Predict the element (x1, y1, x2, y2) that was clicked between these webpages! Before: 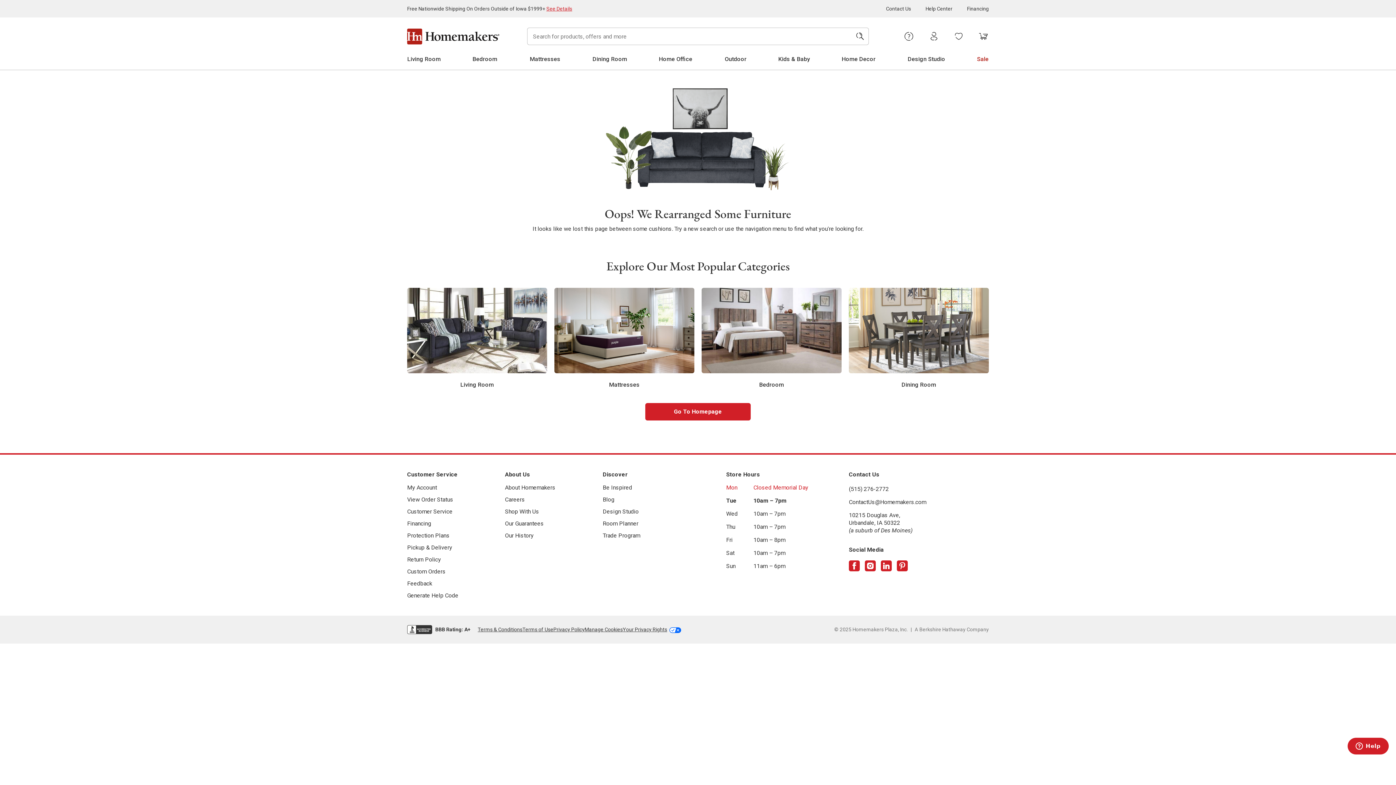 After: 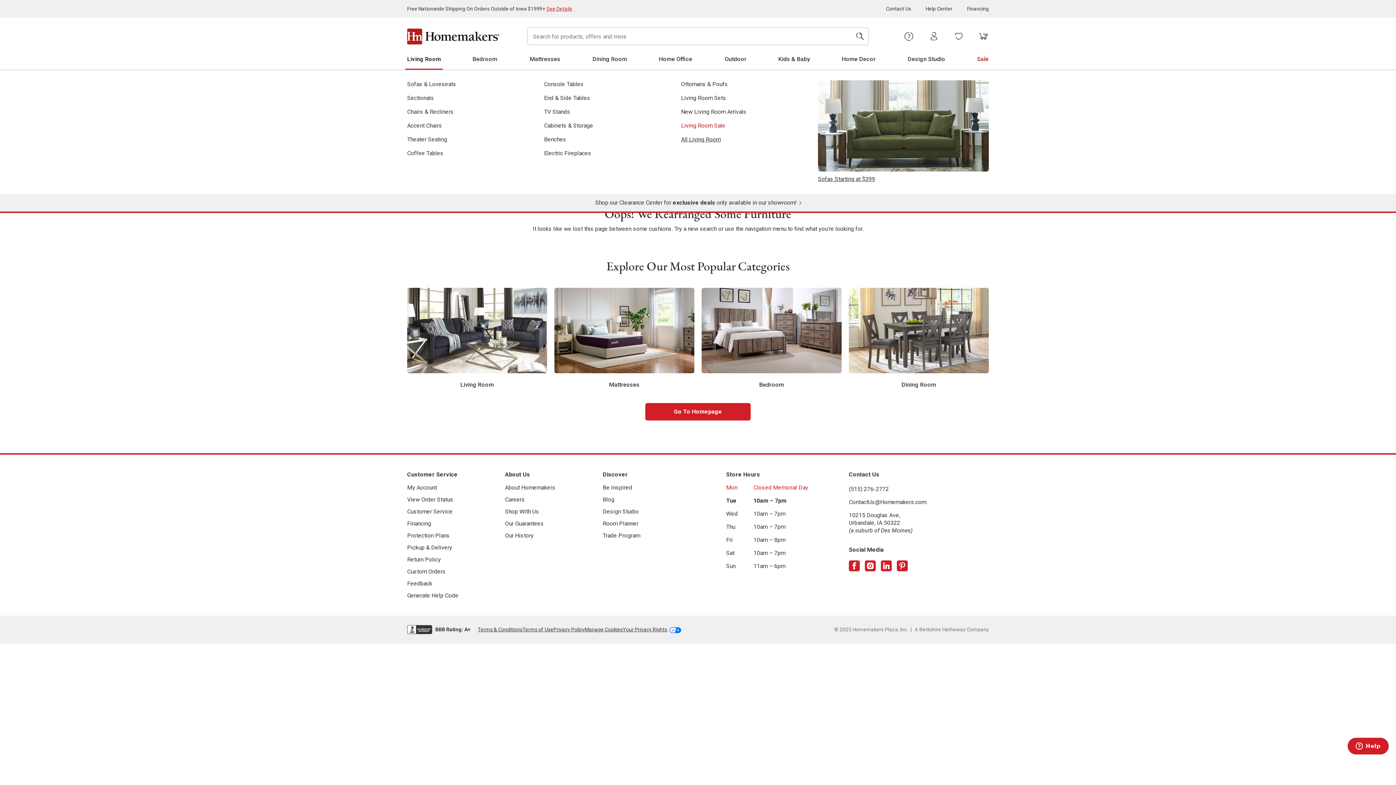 Action: bbox: (405, 48, 442, 69) label: Living Room